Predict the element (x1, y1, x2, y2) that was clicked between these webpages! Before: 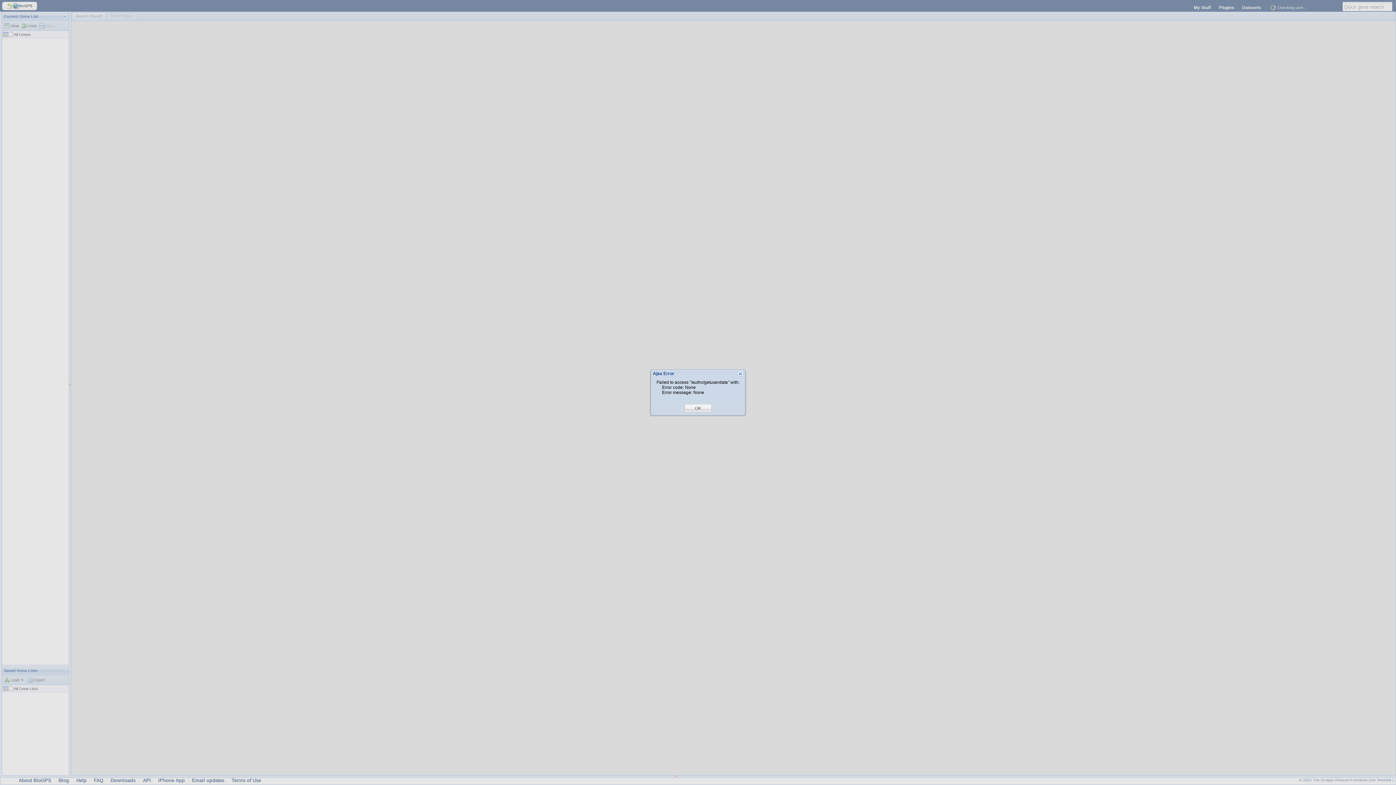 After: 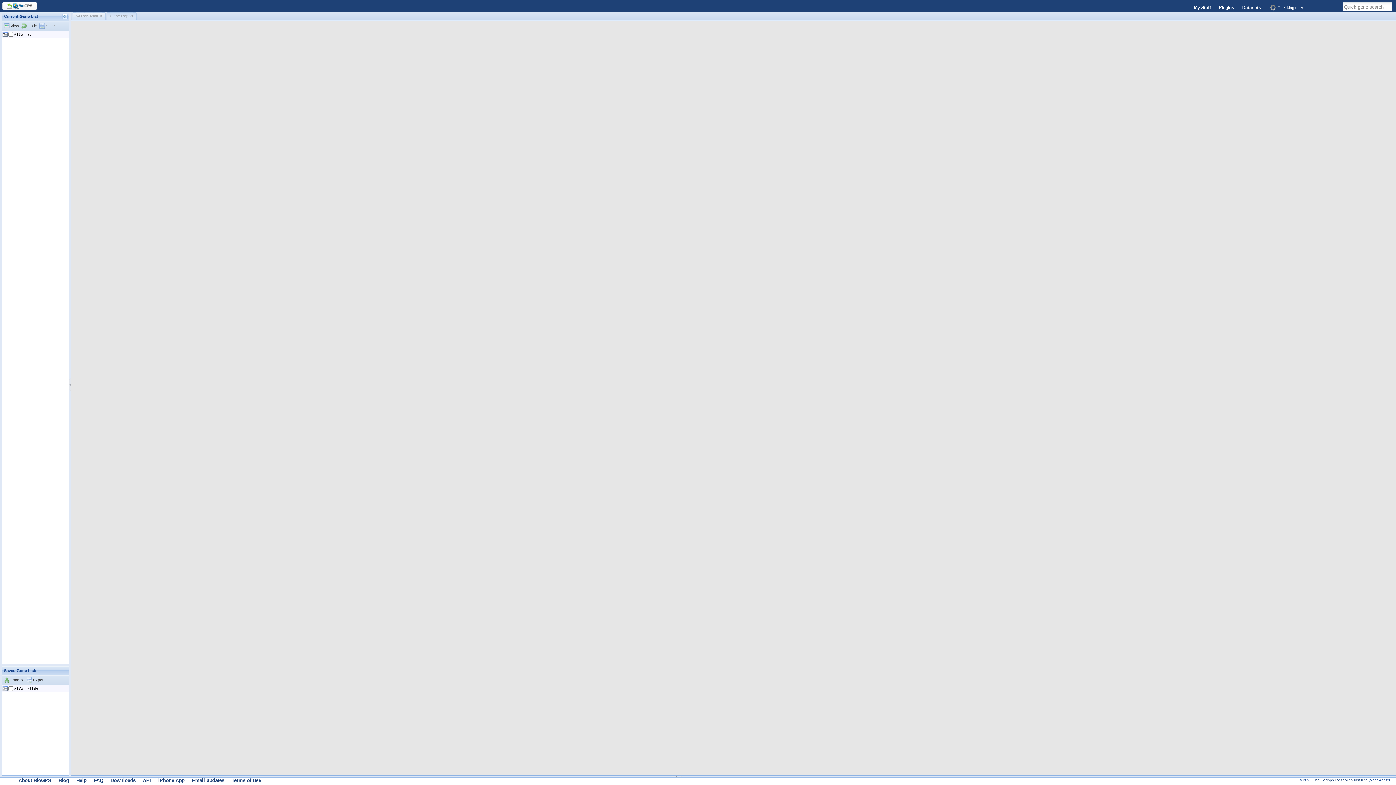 Action: bbox: (695, 405, 701, 411) label: OK